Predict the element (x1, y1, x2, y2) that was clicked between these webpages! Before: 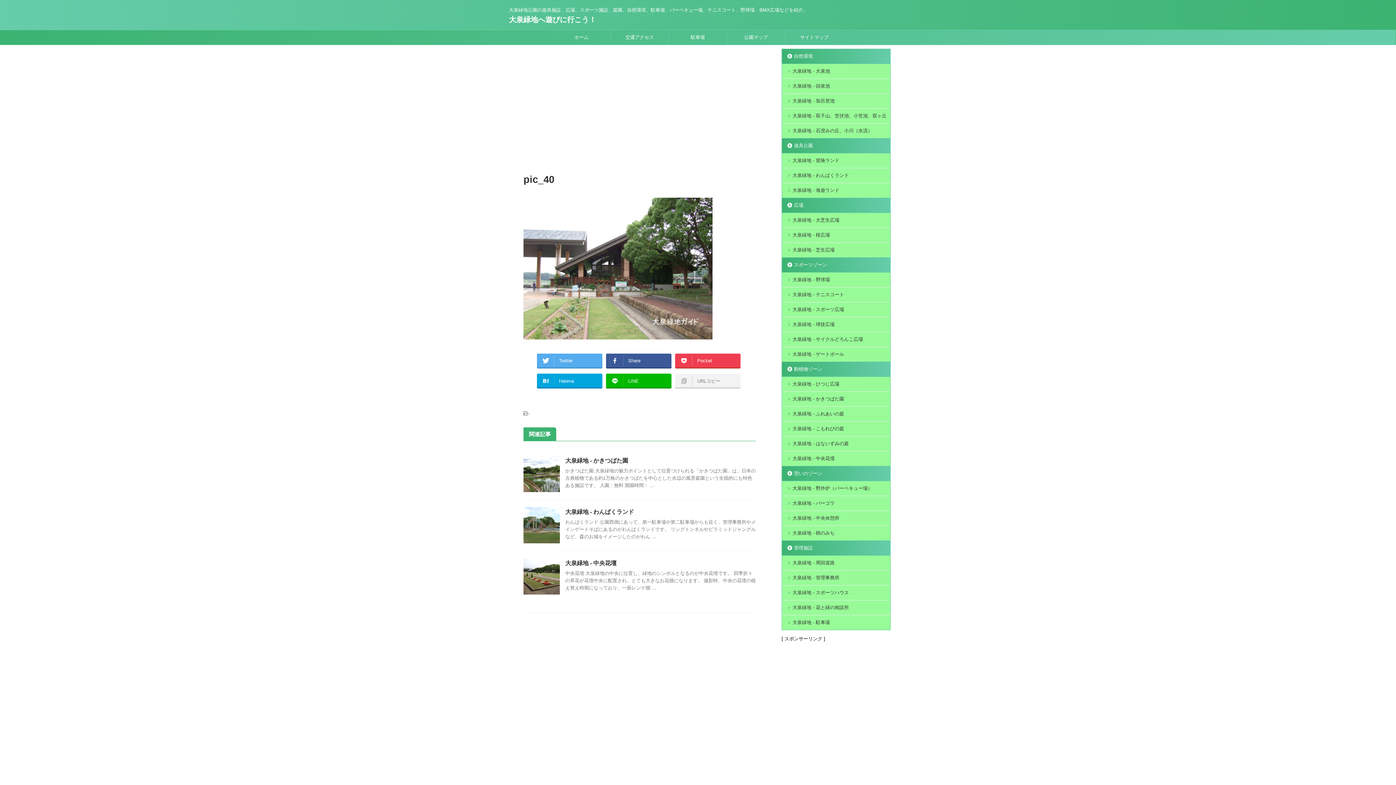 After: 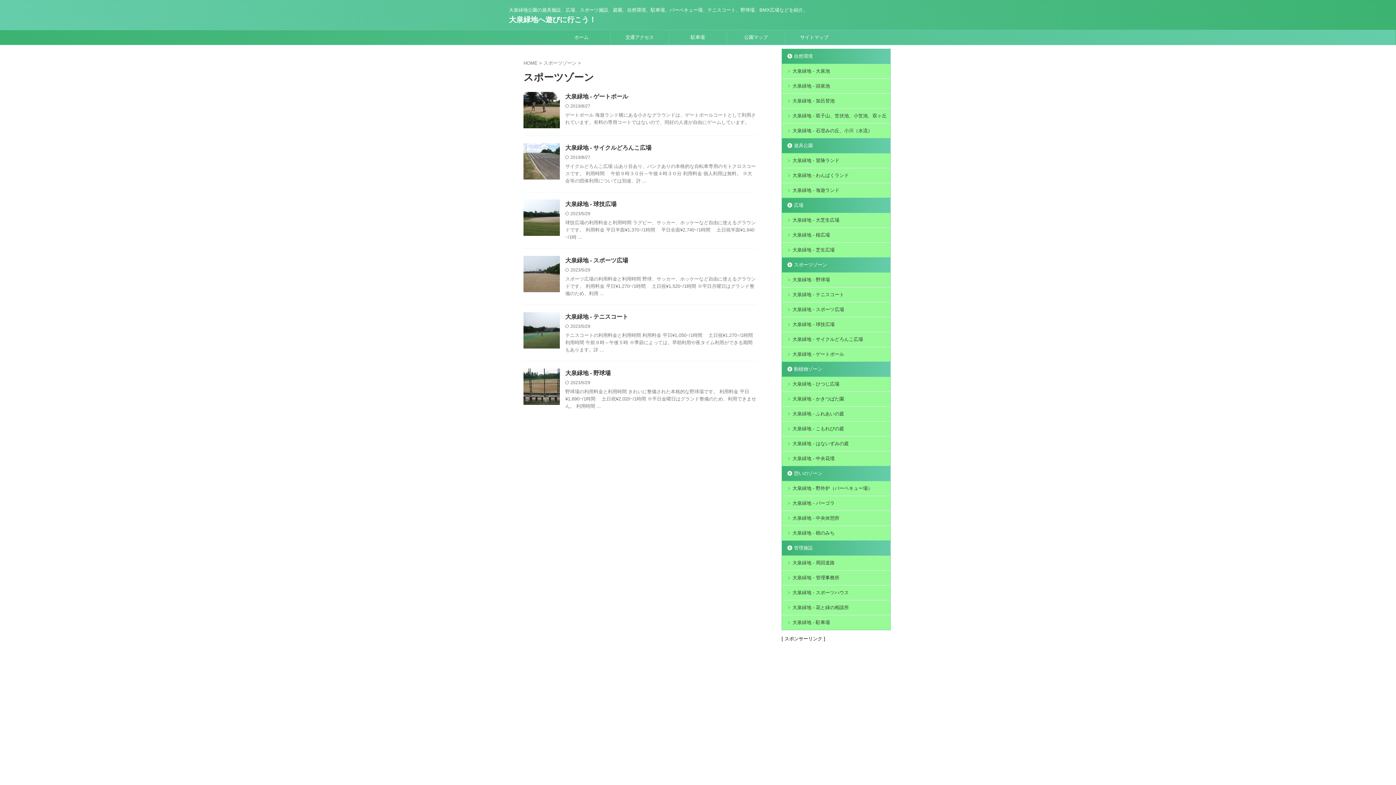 Action: label: スポーツゾーン bbox: (782, 257, 890, 272)